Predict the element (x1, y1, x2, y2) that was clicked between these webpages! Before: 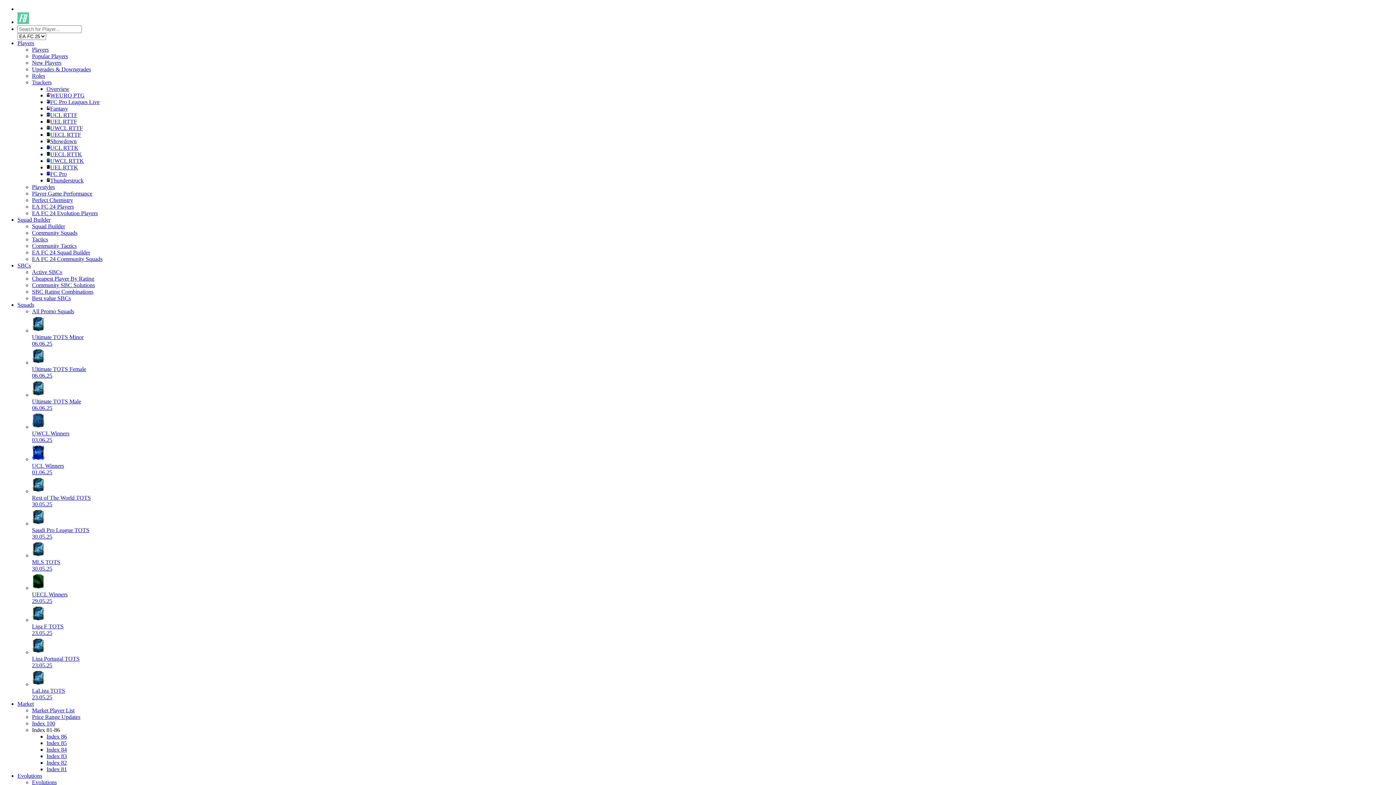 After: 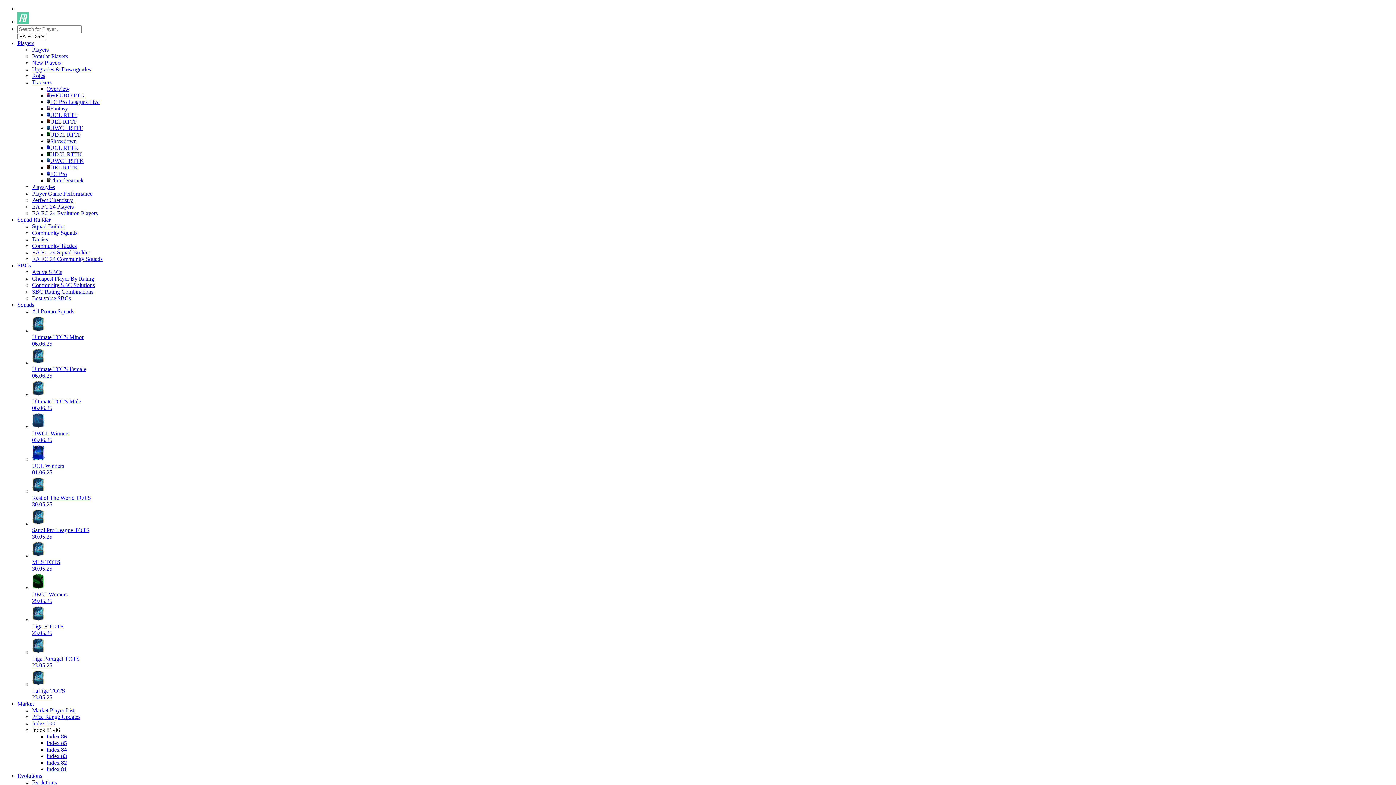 Action: bbox: (46, 92, 84, 98) label: WEURO PTG